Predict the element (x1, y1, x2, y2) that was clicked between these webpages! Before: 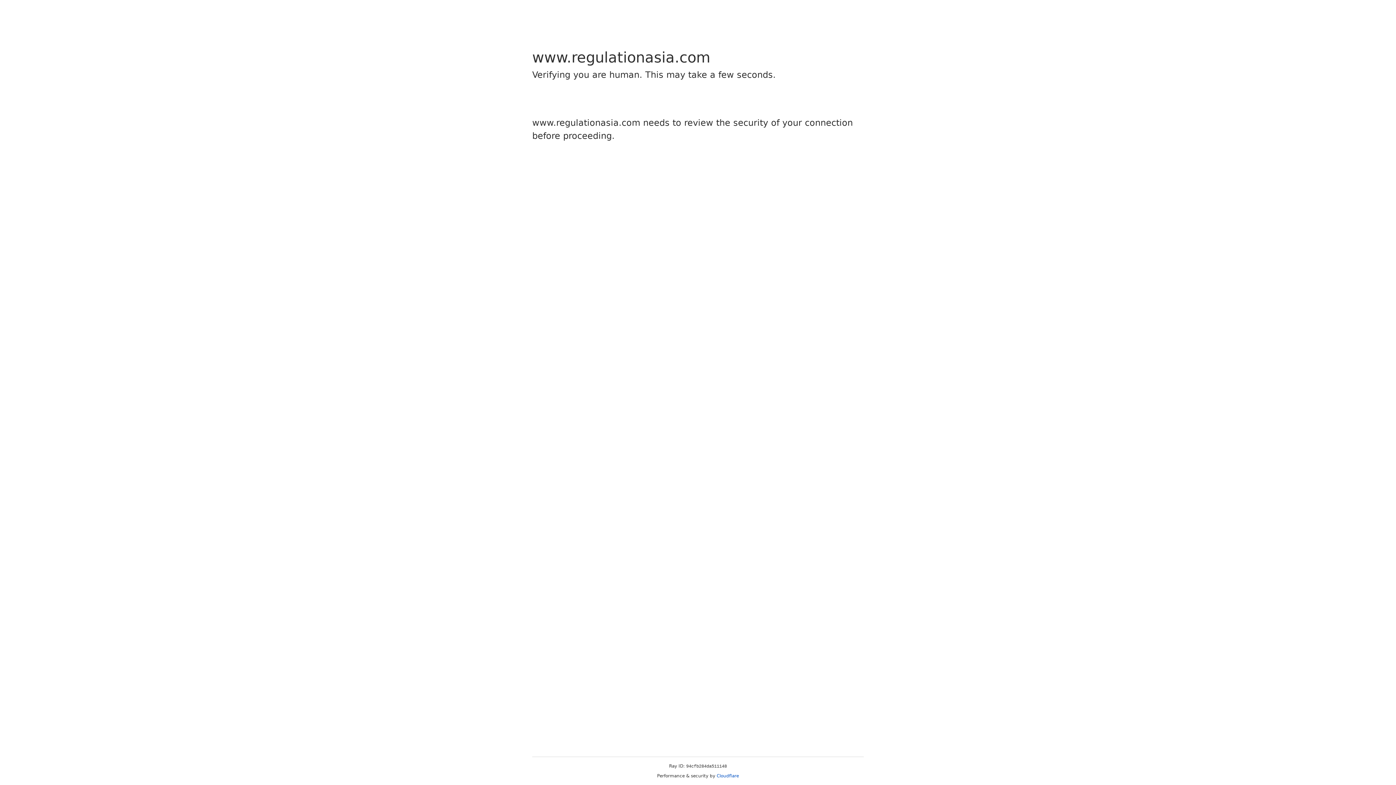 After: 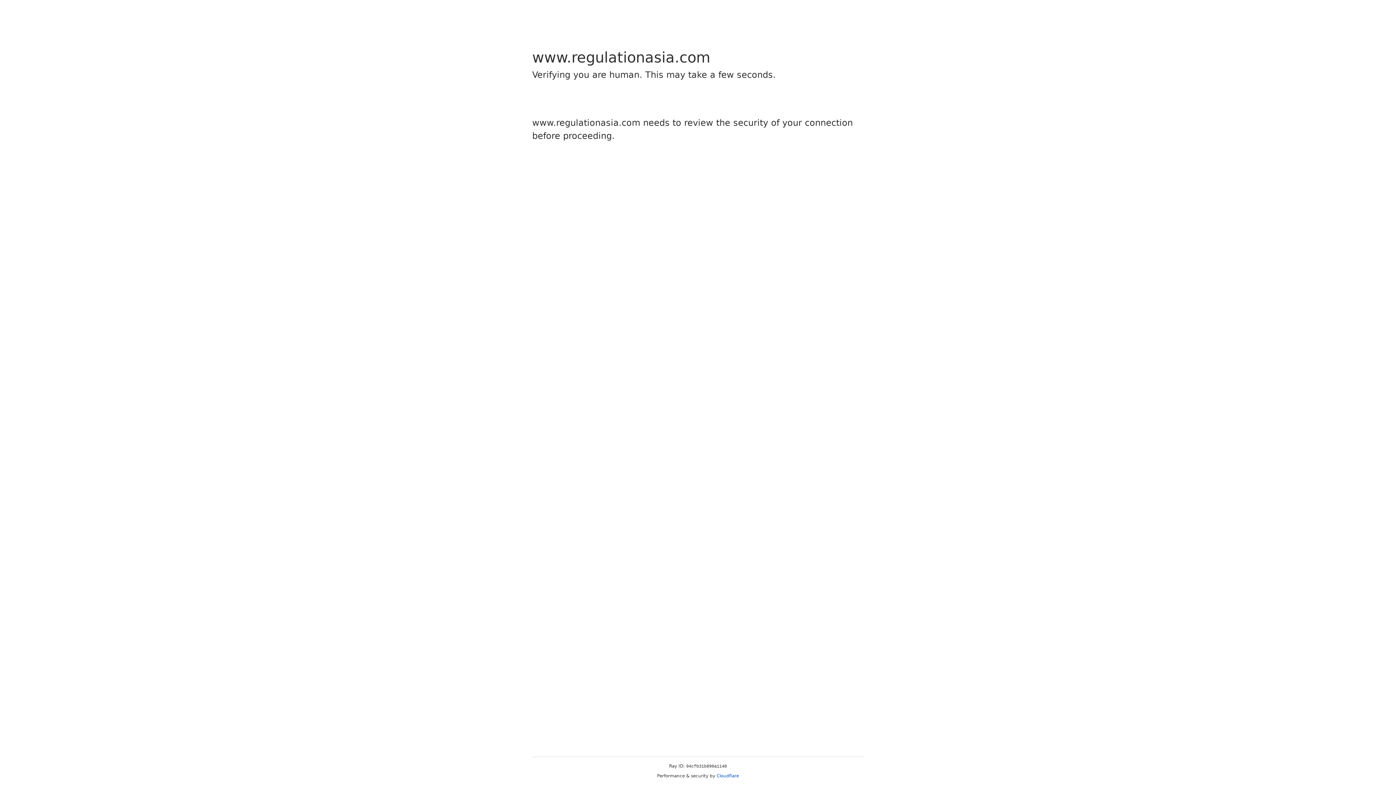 Action: label: Cloudflare bbox: (716, 773, 739, 778)